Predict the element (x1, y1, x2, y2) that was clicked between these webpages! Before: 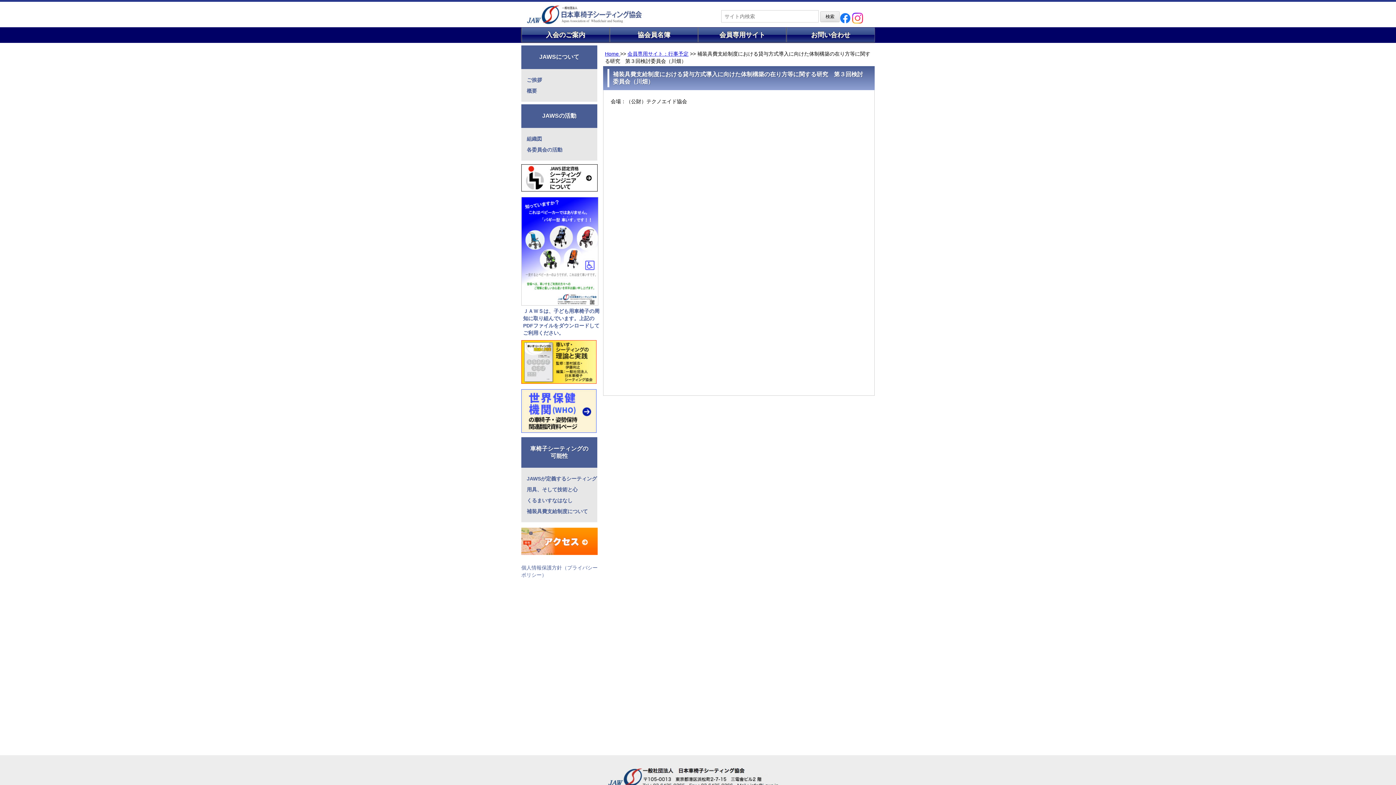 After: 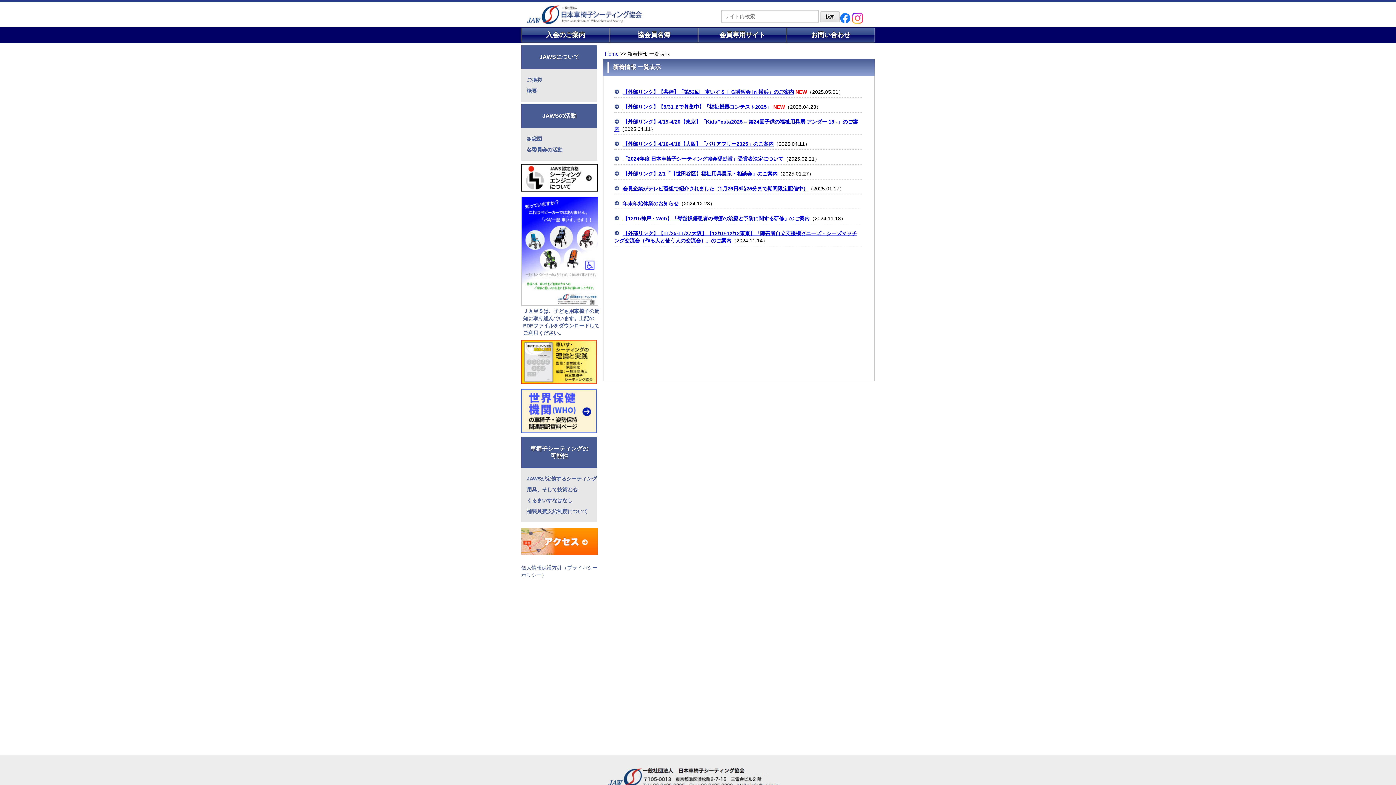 Action: label: 会員専用サイト：行事予定 bbox: (627, 50, 688, 56)